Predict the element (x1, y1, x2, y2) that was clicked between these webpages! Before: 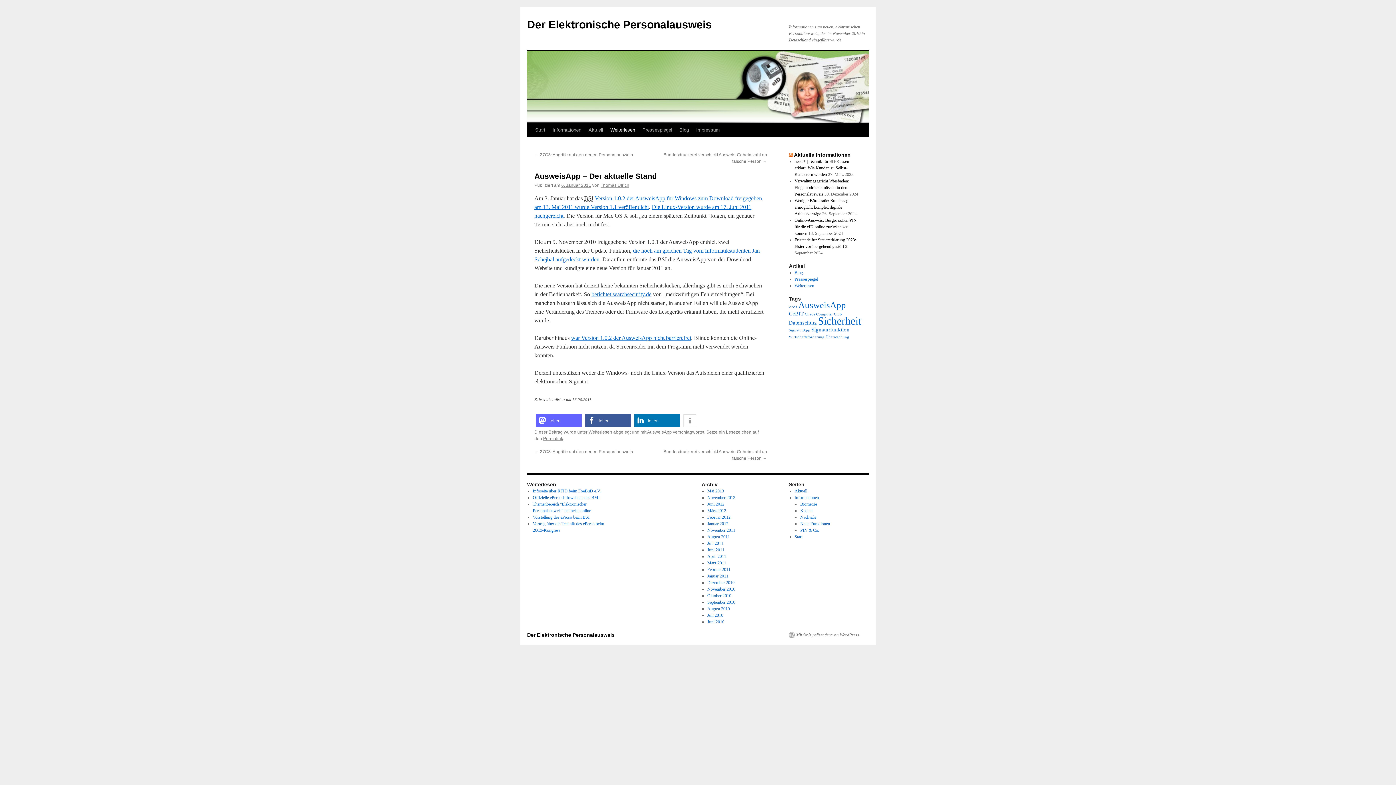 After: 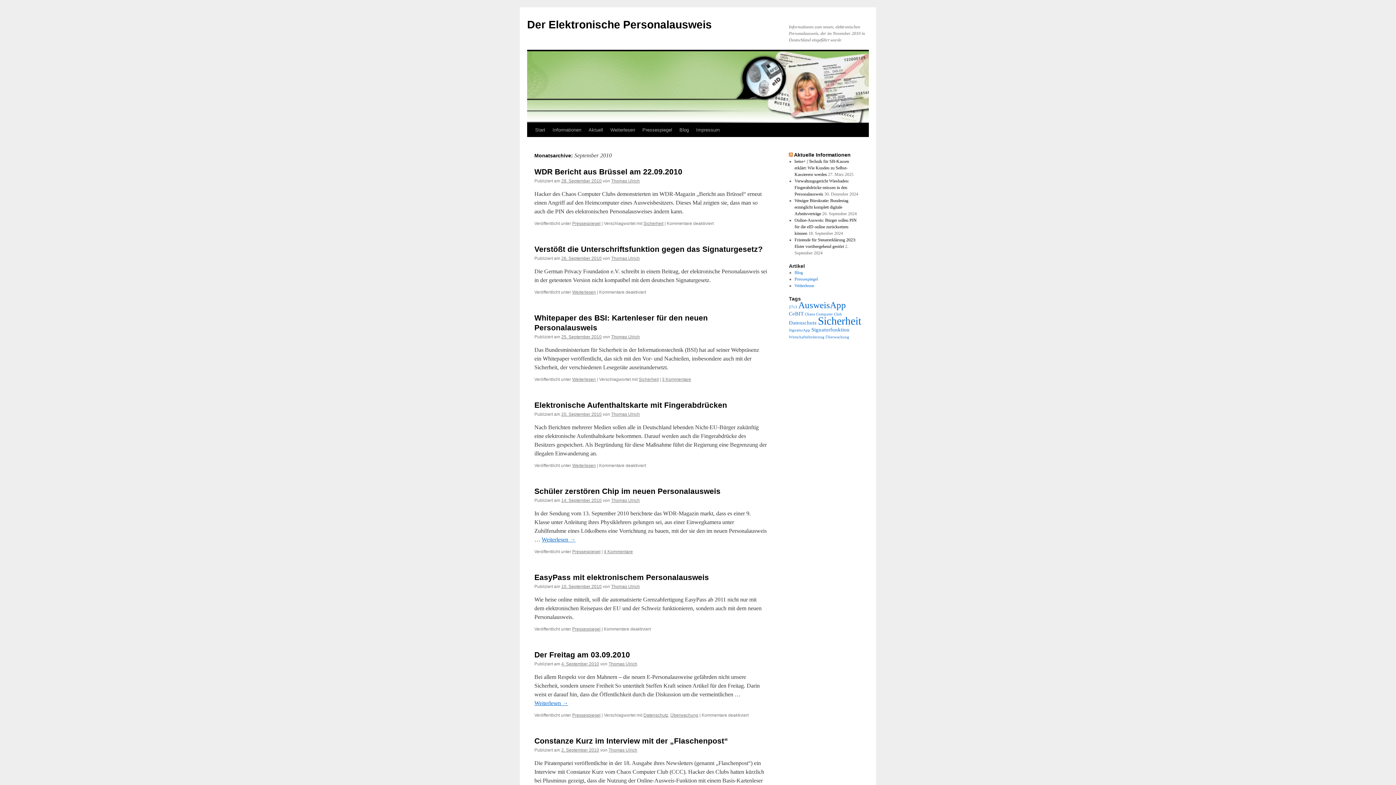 Action: label: September 2010 bbox: (707, 600, 735, 605)